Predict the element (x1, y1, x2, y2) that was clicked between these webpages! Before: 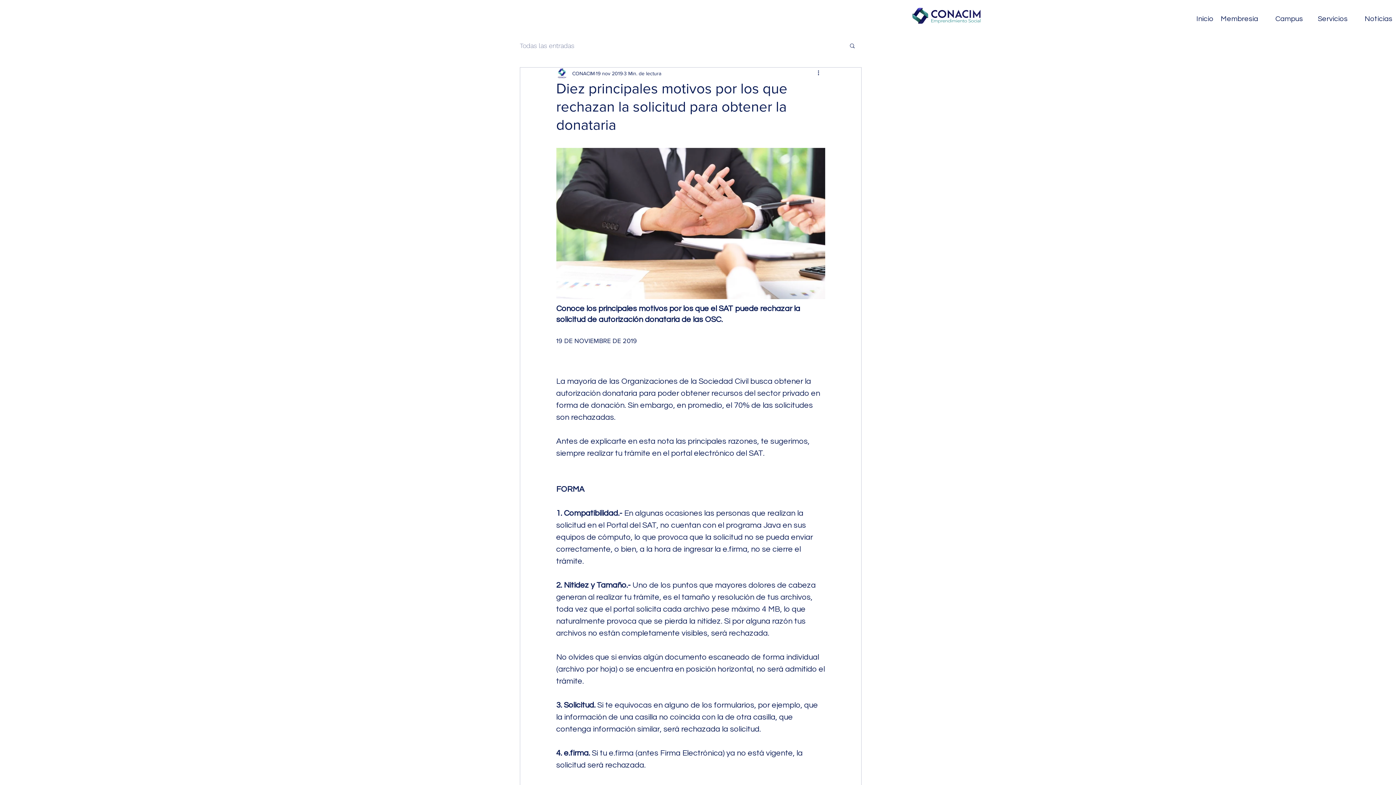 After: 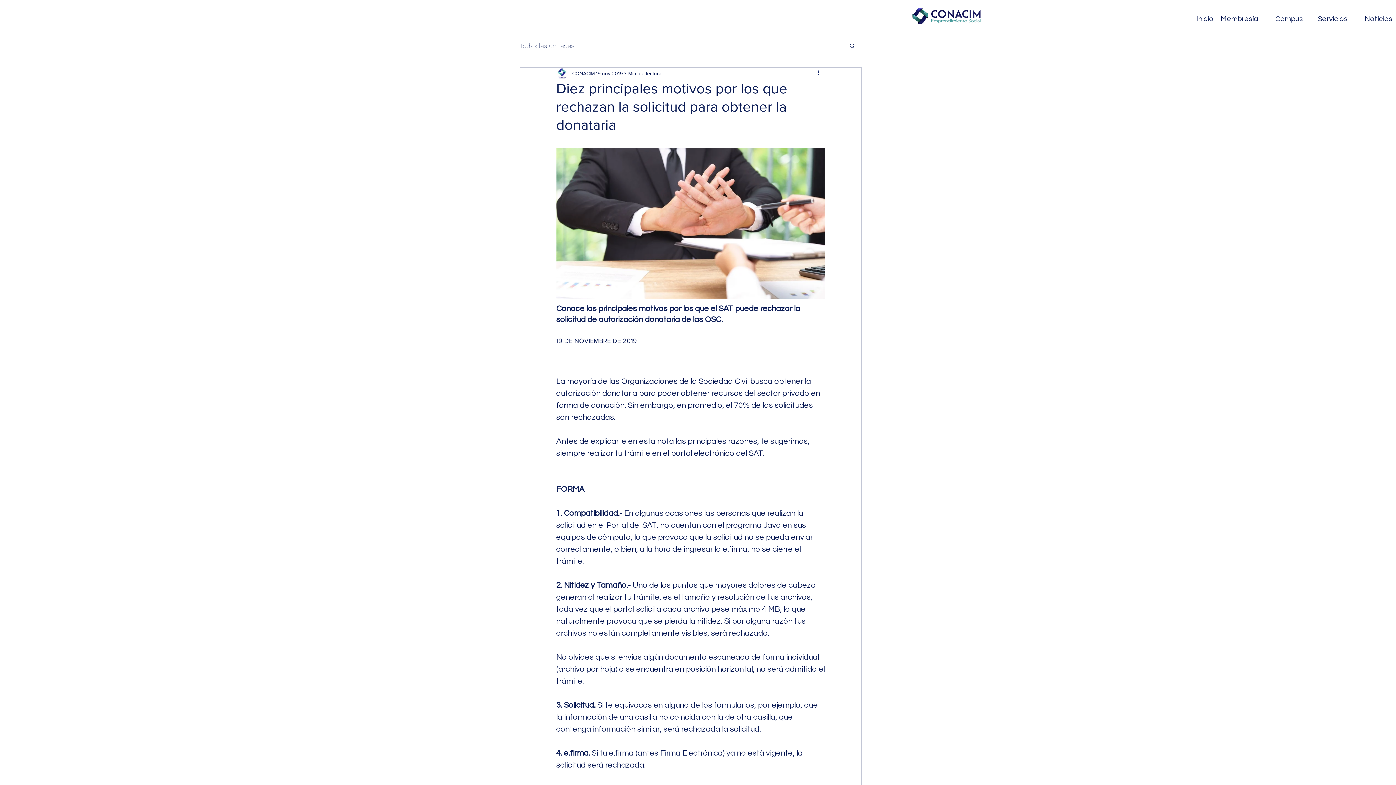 Action: label: Más acciones bbox: (816, 69, 825, 77)